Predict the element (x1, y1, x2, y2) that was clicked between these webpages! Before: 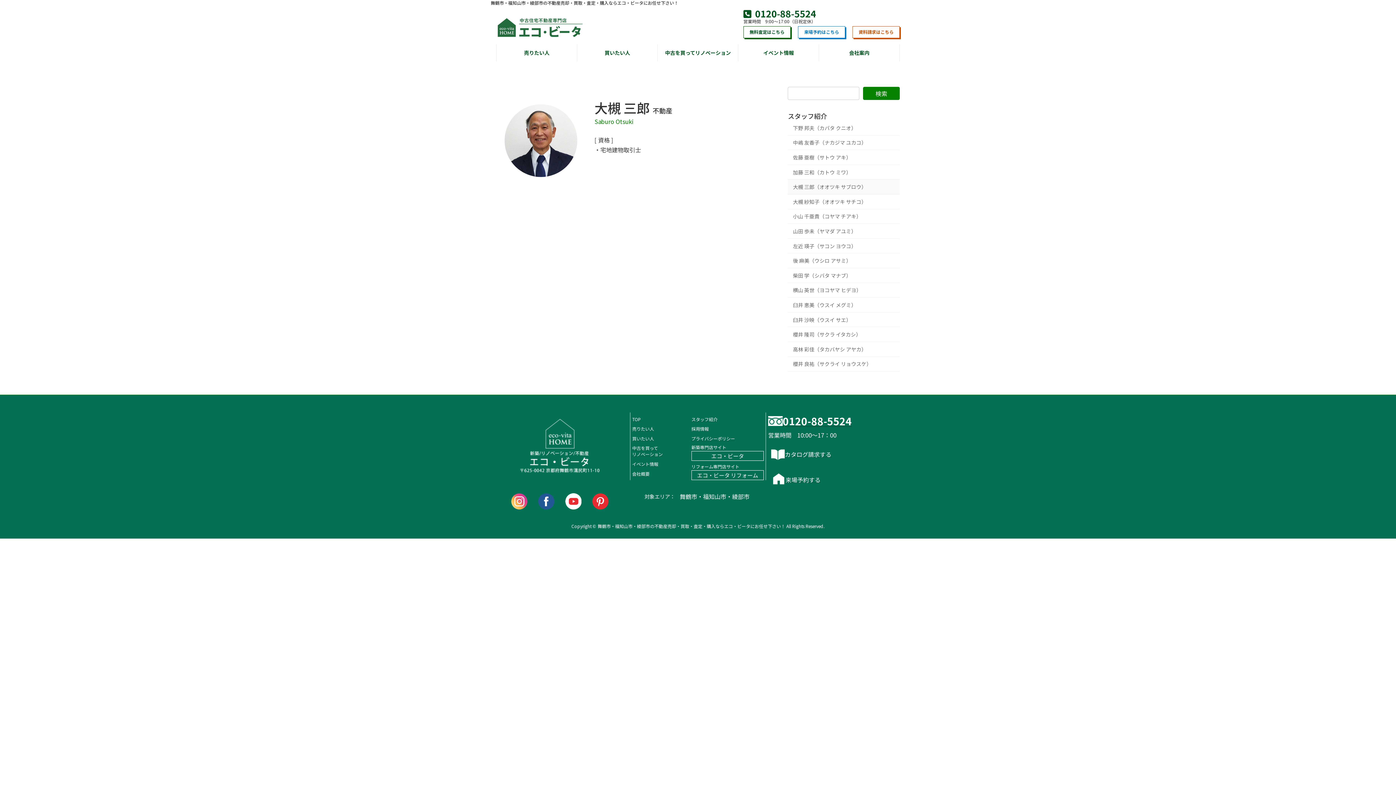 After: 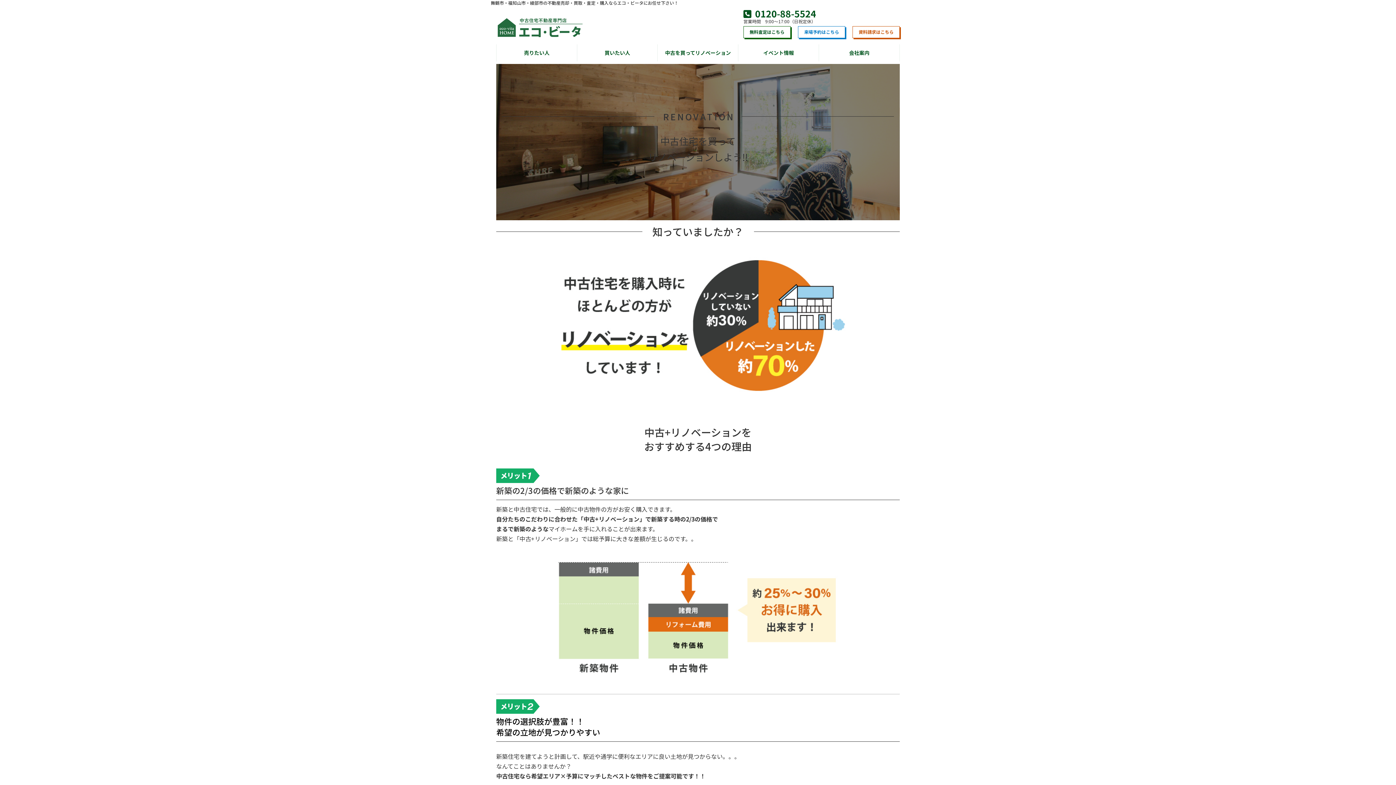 Action: label: 中古を買って
リノベーション bbox: (632, 445, 662, 457)